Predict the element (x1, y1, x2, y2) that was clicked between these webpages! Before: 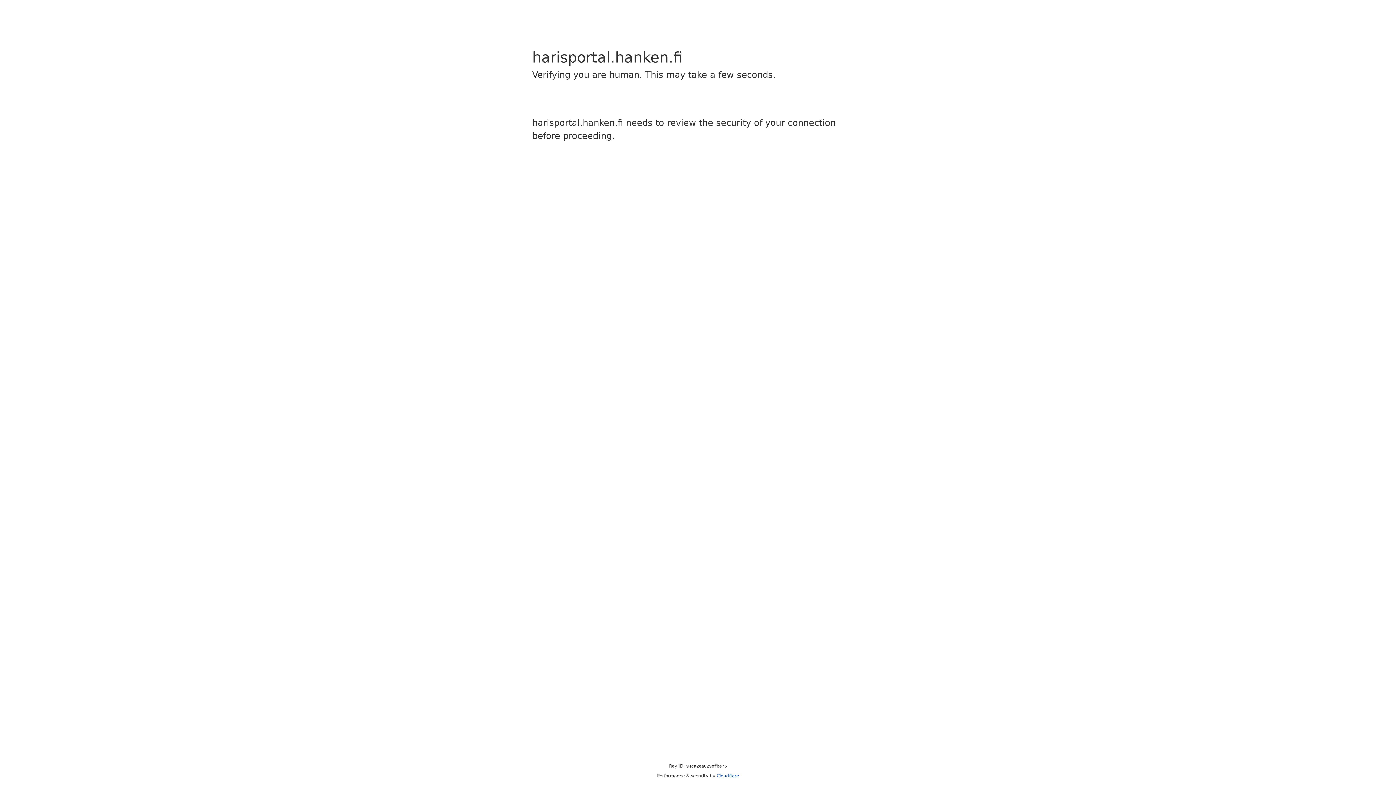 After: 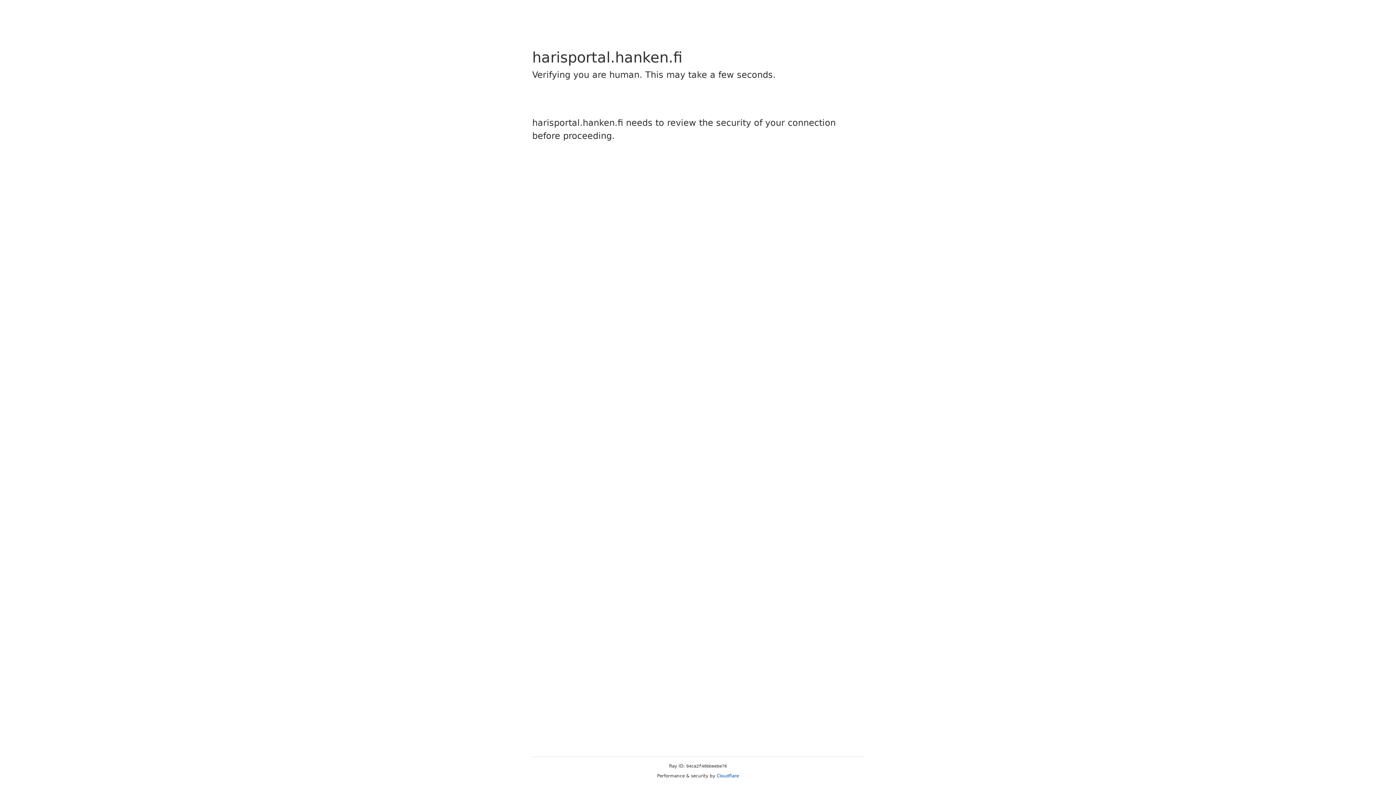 Action: label: Cloudflare bbox: (716, 773, 739, 778)